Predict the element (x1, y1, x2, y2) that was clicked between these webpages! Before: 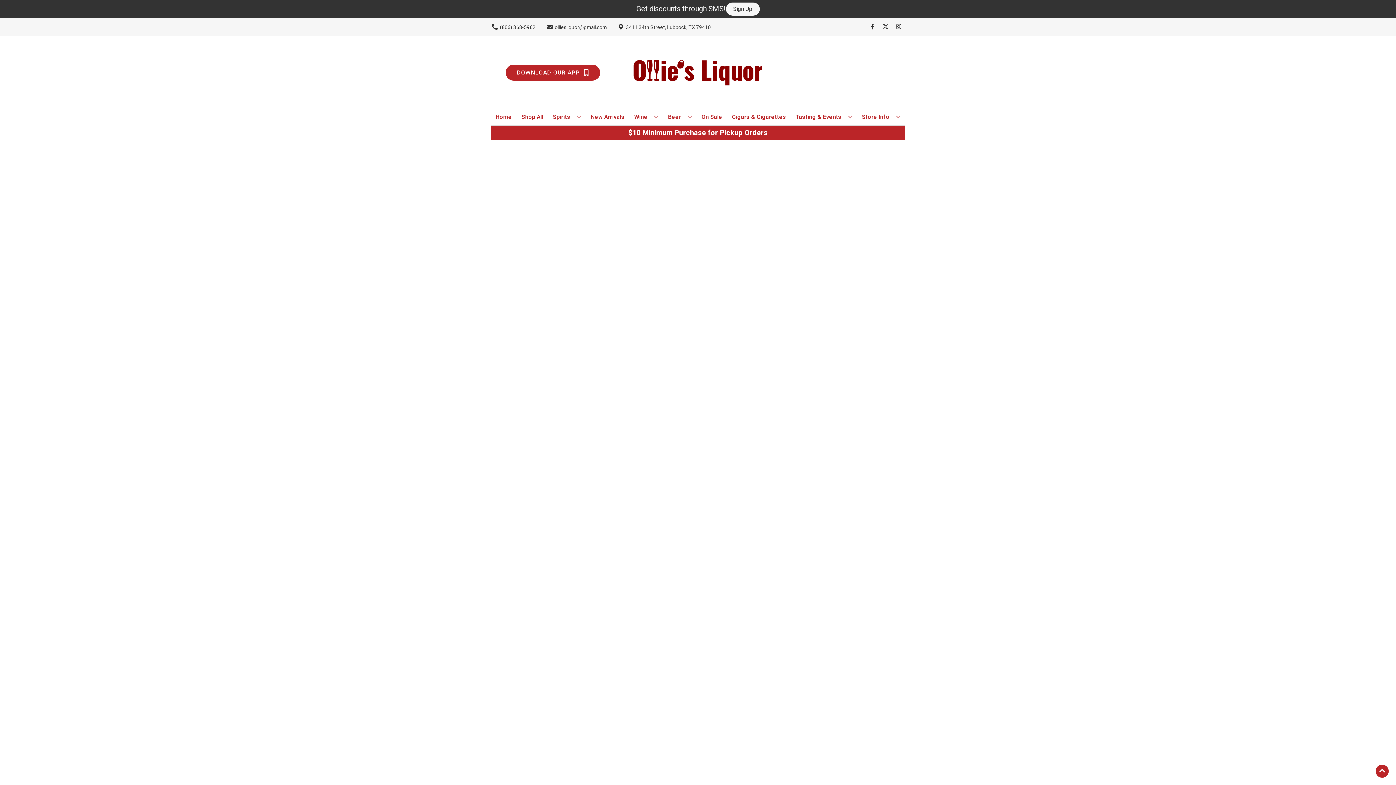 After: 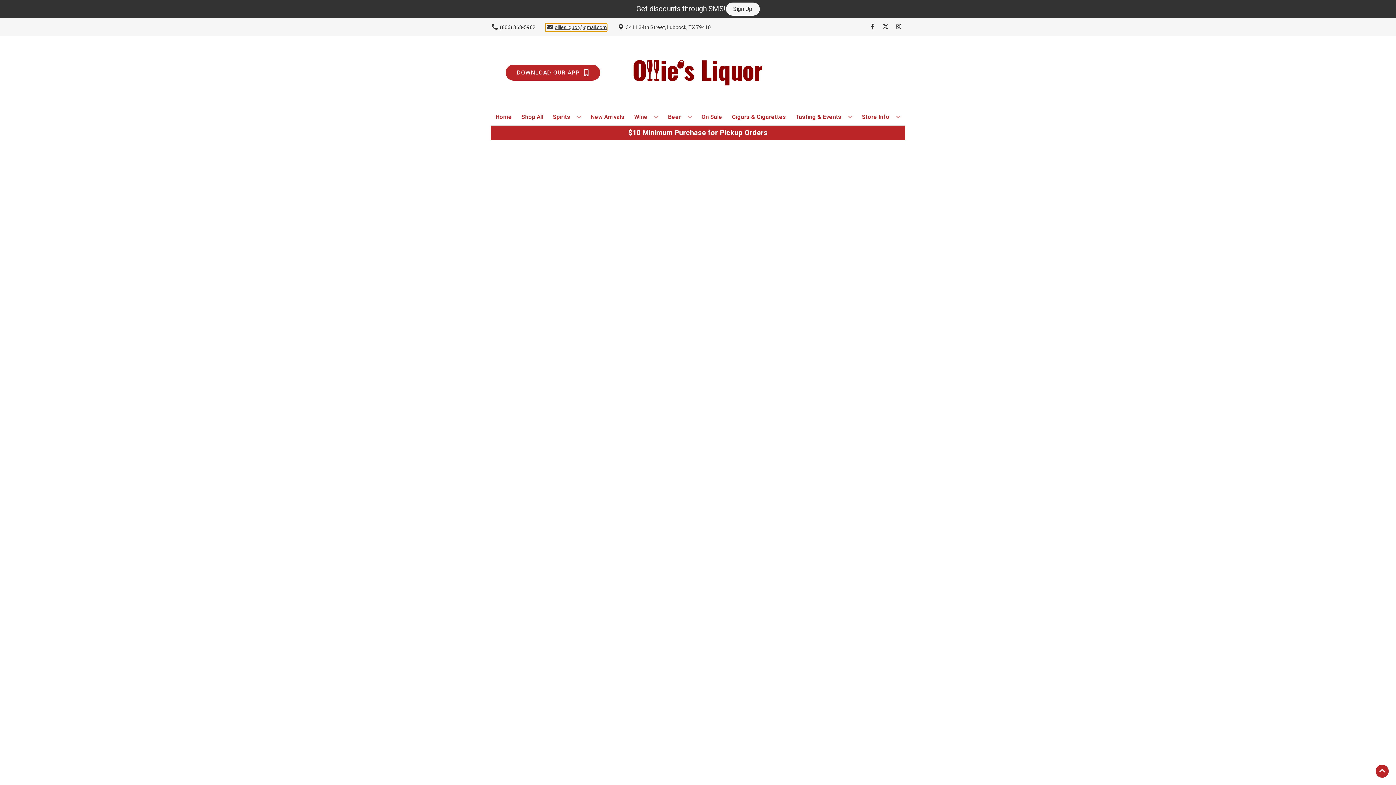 Action: bbox: (545, 23, 606, 31) label: Store Email address is olliesliquor@gmail.com Clicking will open a link in a new tab